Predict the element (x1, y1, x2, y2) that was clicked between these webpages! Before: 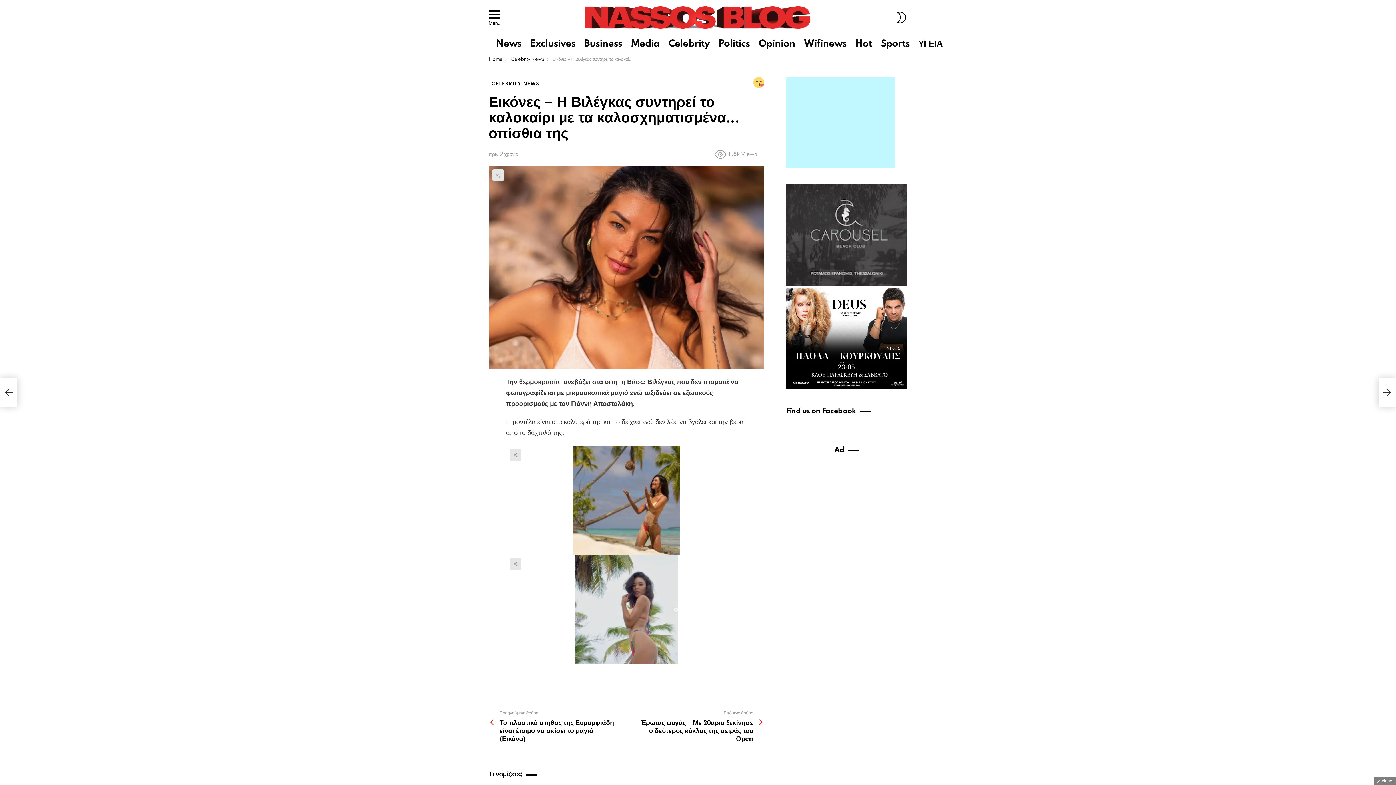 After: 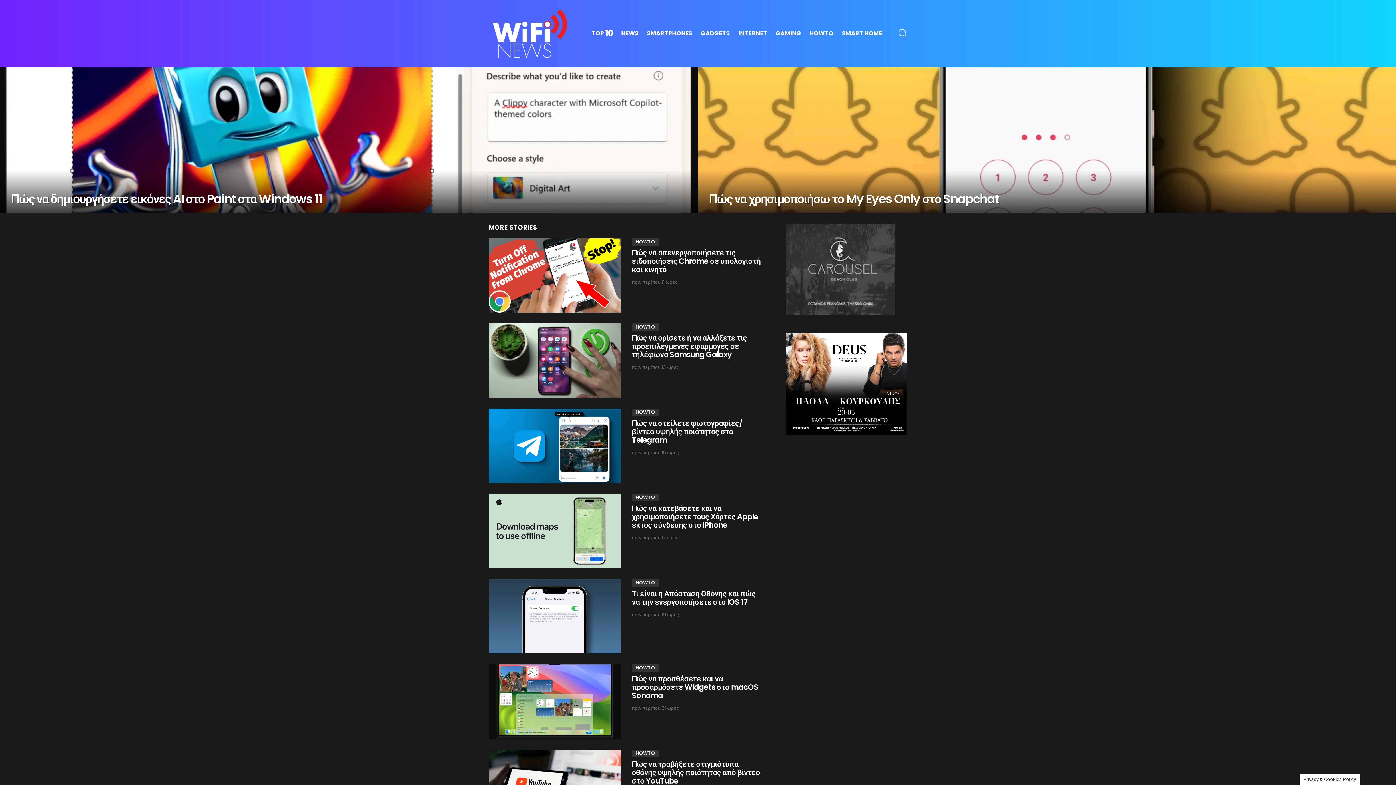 Action: label: Wifinews bbox: (800, 38, 850, 49)